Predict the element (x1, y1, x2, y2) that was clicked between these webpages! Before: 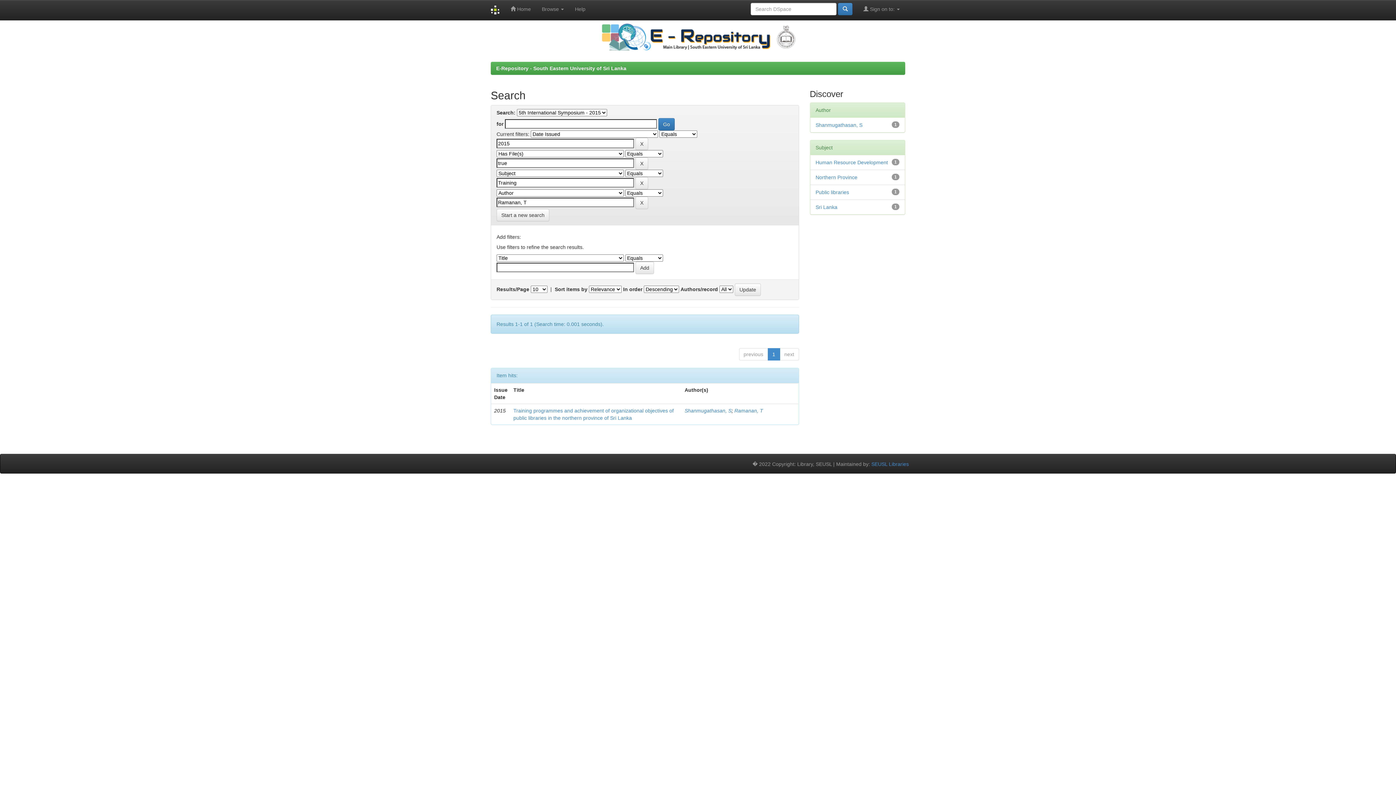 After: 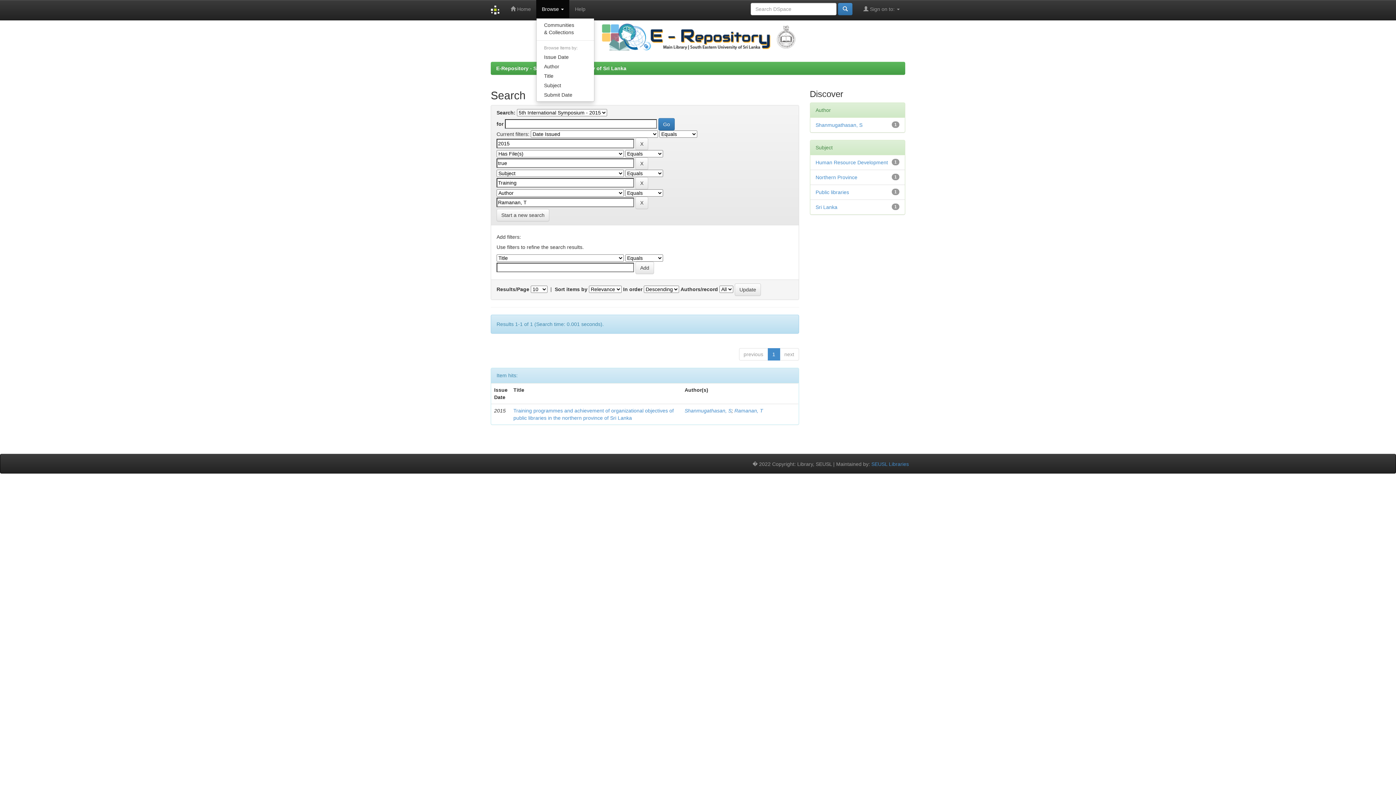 Action: bbox: (536, 0, 569, 18) label: Browse 